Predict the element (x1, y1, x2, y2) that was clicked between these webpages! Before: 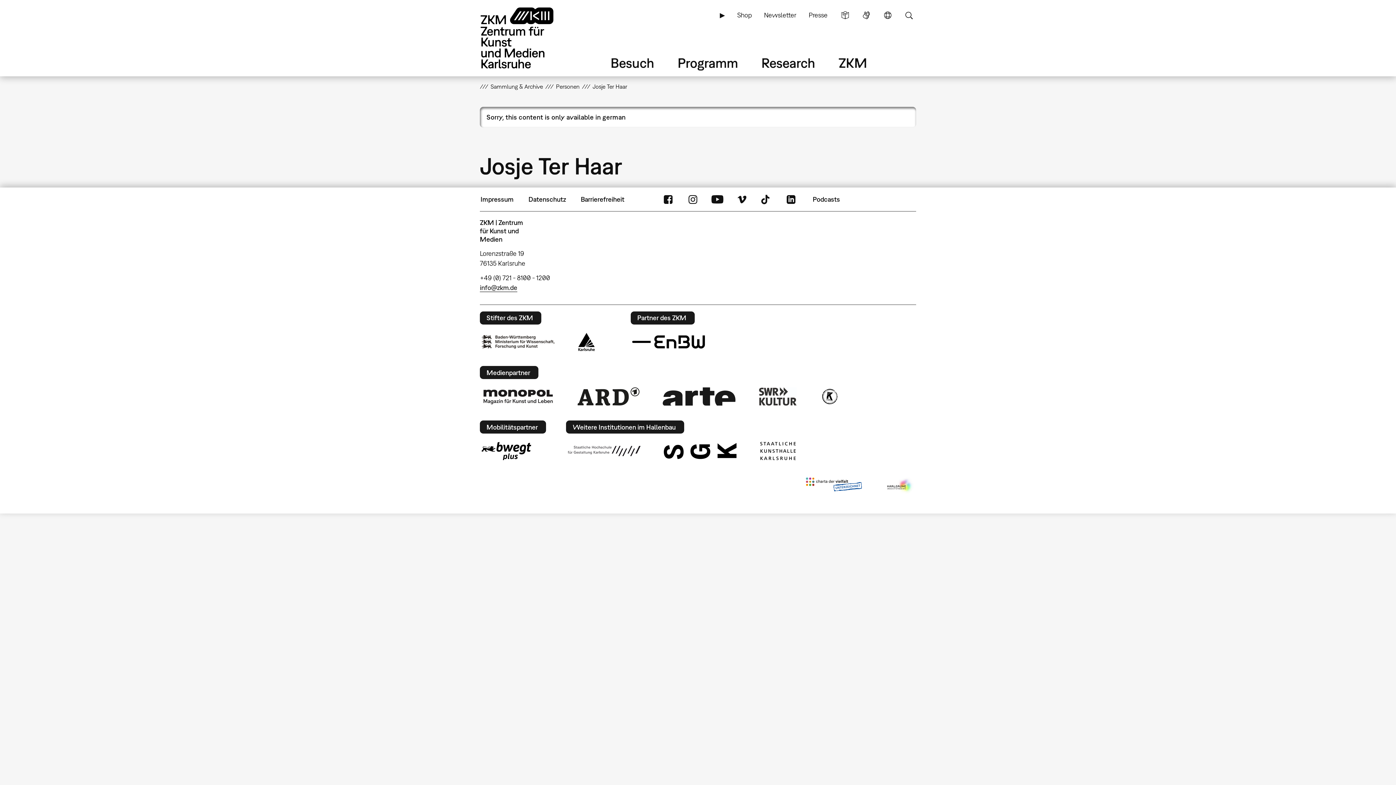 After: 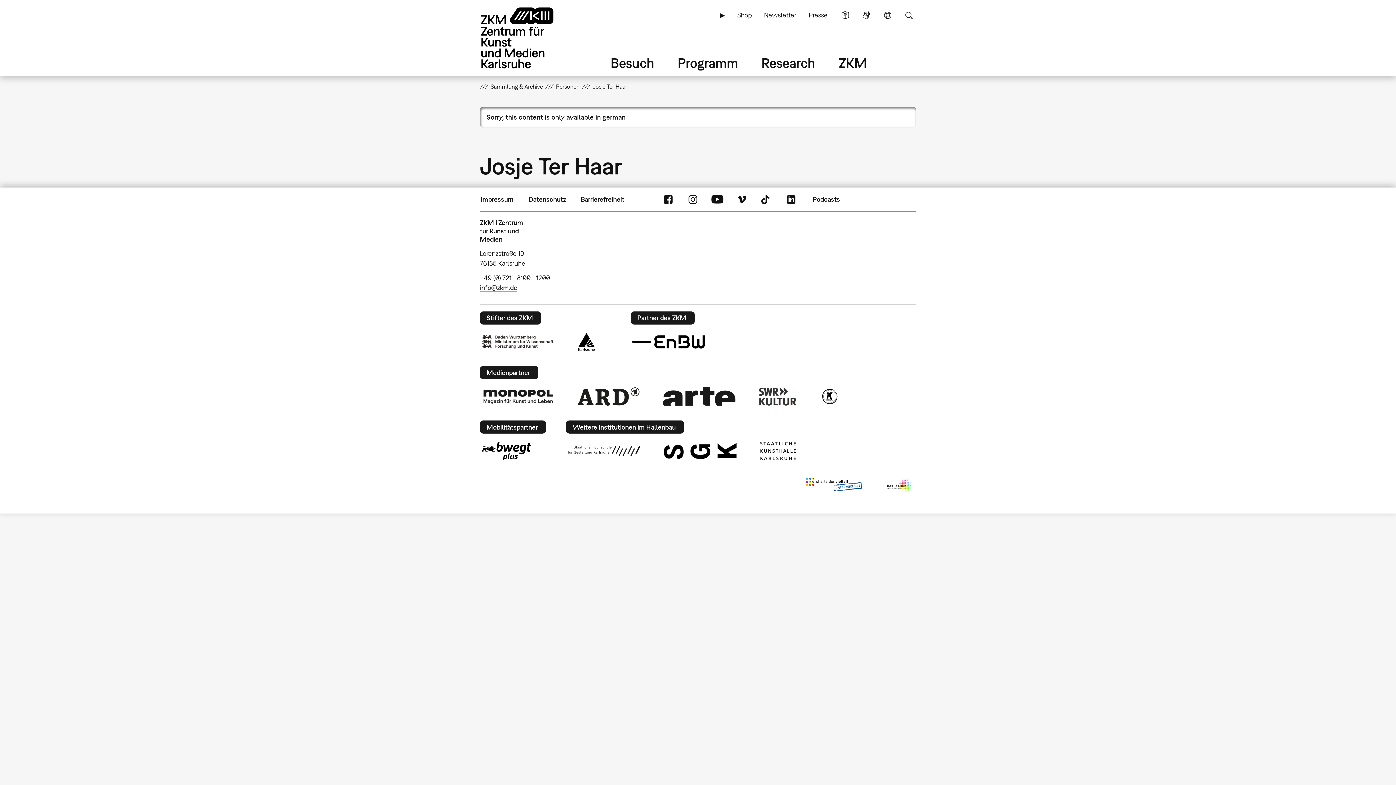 Action: bbox: (577, 387, 639, 405)